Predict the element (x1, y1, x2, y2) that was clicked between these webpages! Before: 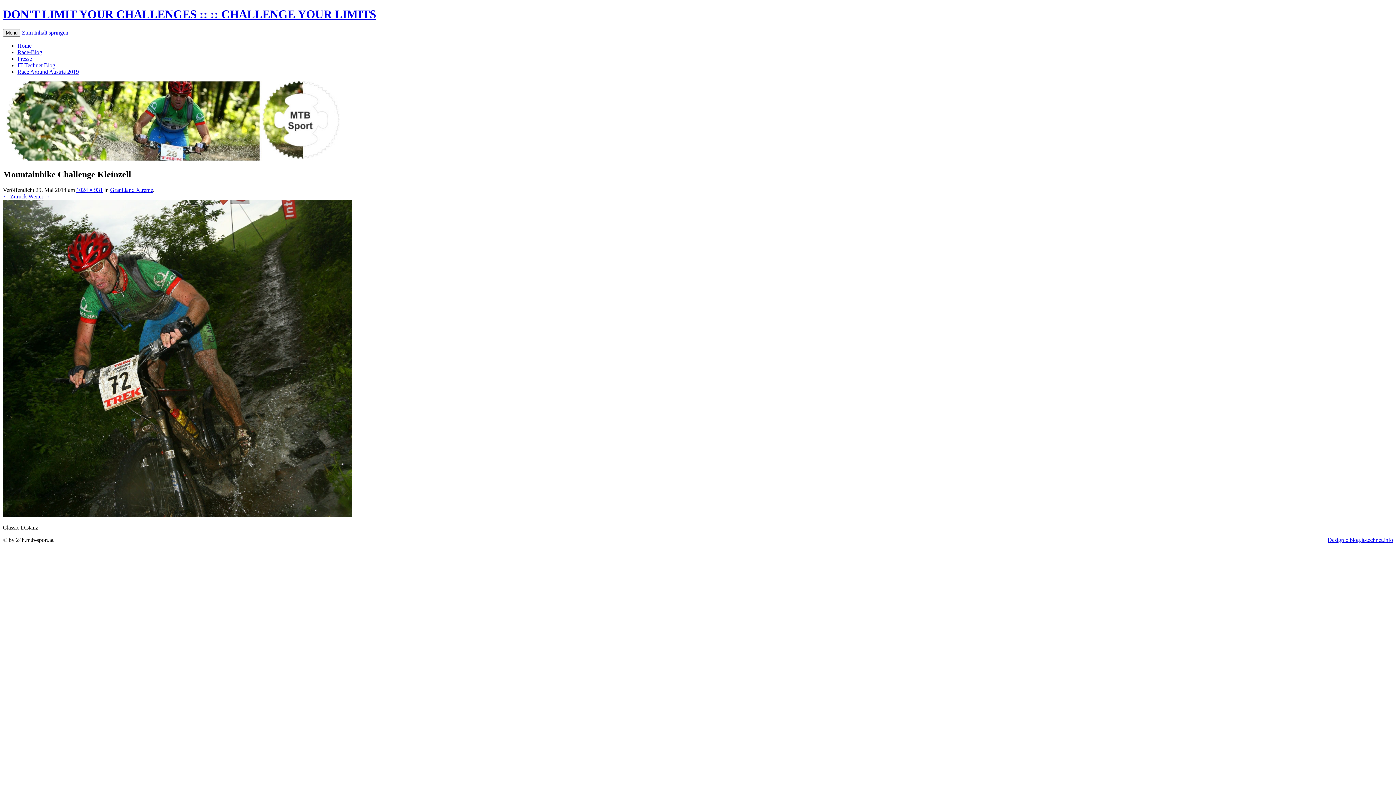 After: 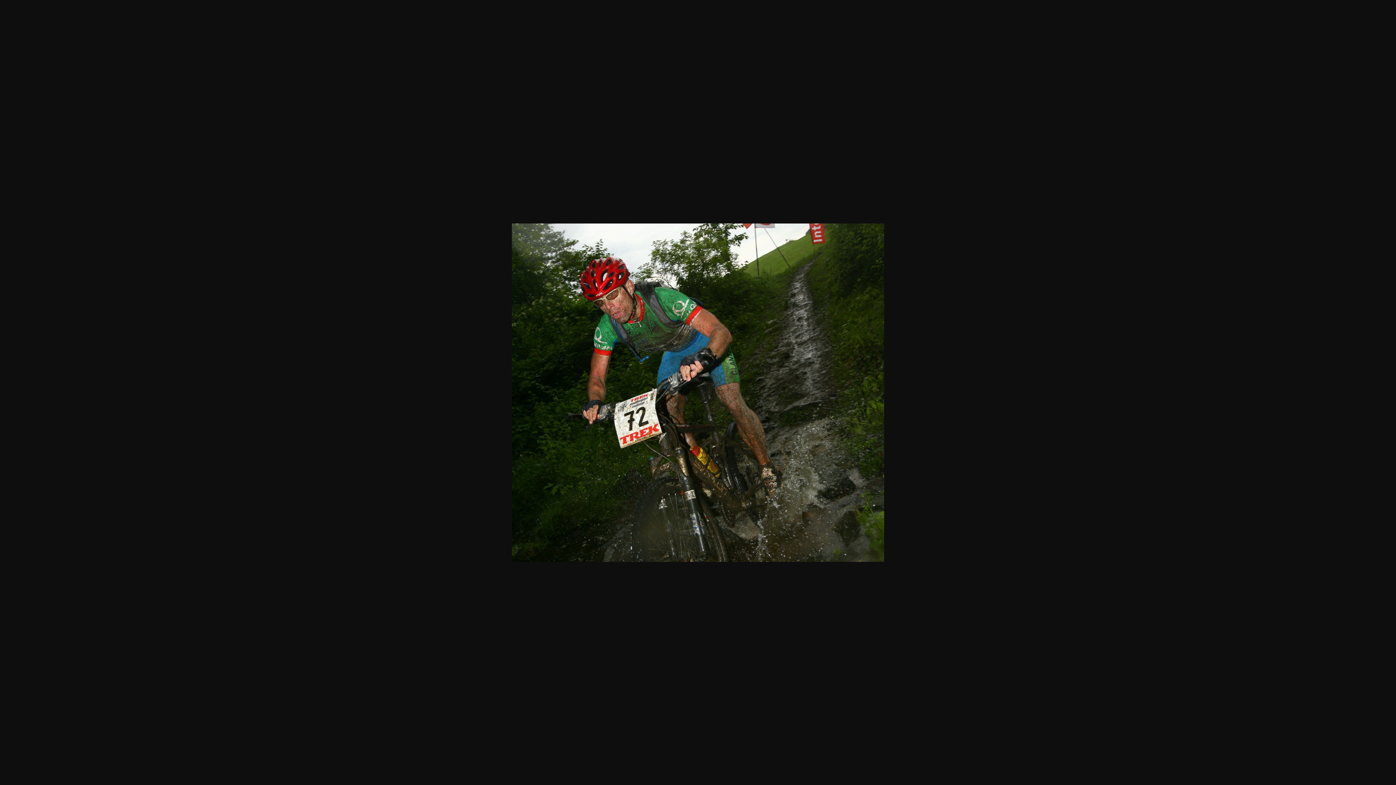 Action: bbox: (76, 186, 102, 192) label: 1024 × 931